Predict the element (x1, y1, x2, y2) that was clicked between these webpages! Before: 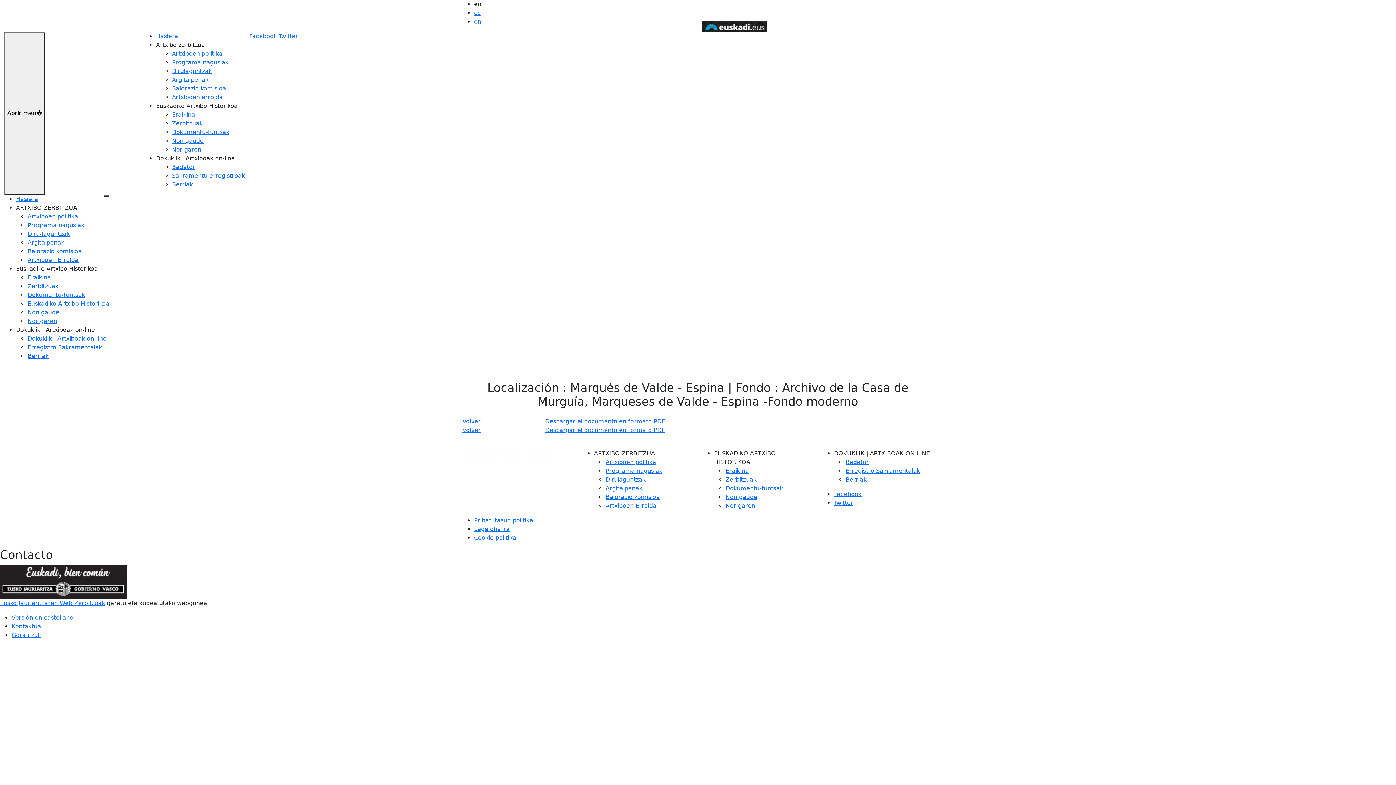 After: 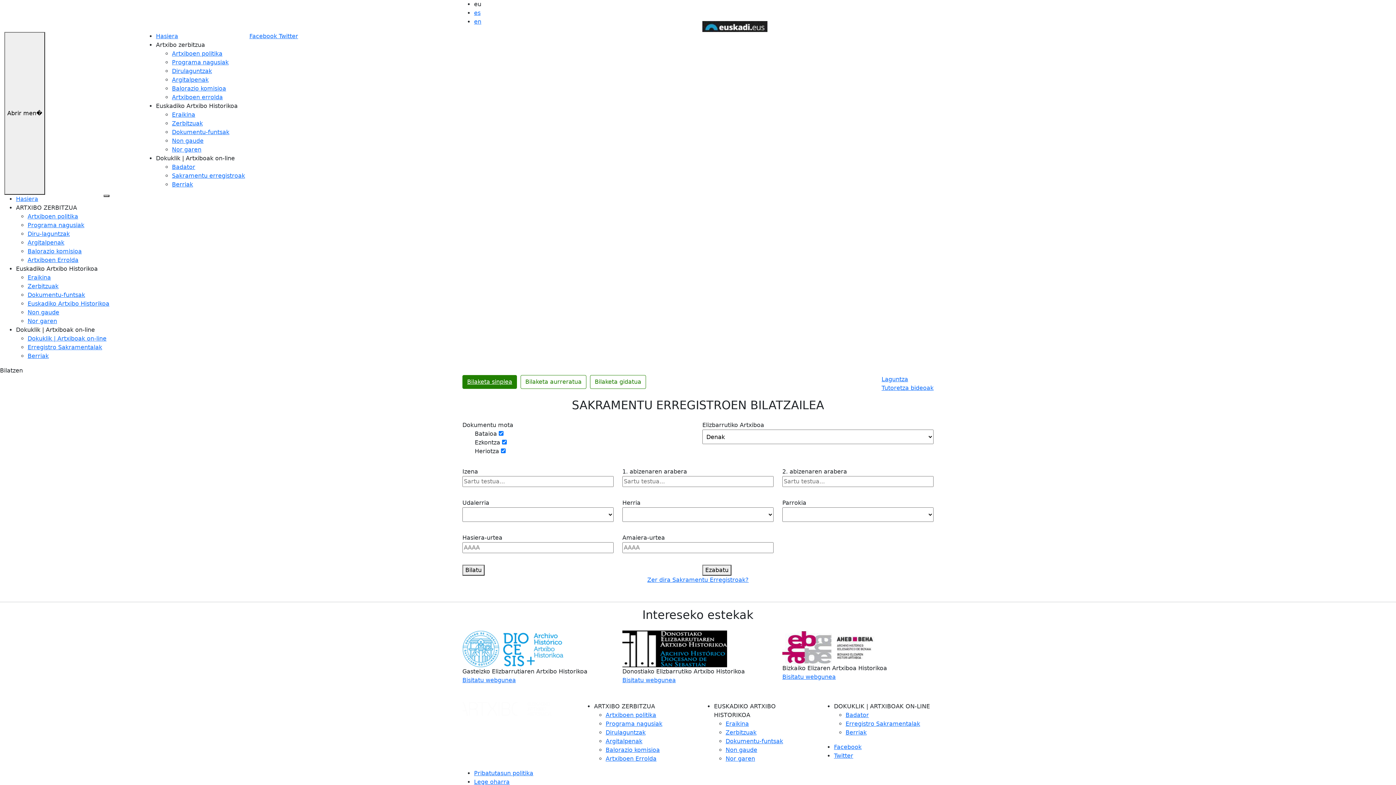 Action: label: Sakramentu erregistroak bbox: (172, 172, 245, 179)